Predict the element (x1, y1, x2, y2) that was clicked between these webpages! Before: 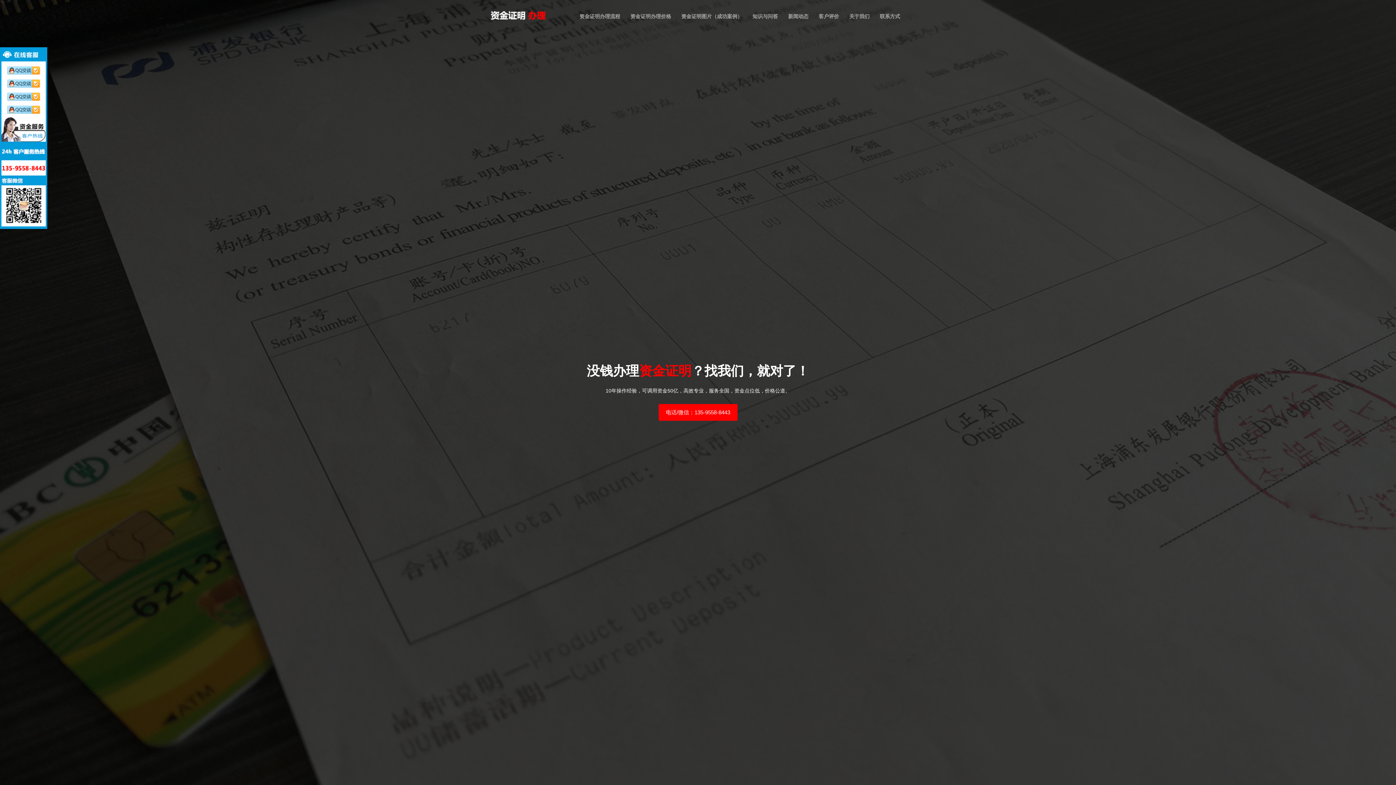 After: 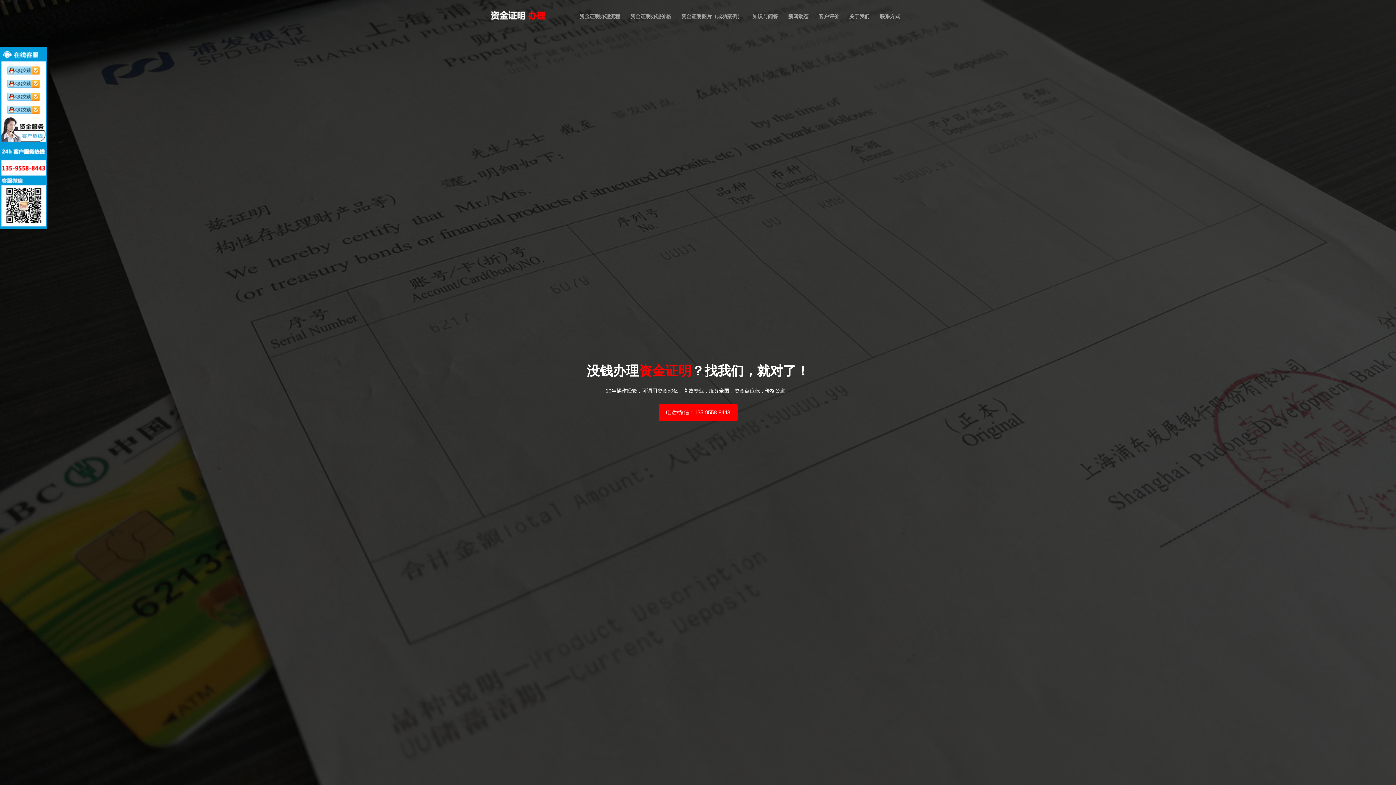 Action: bbox: (844, 0, 874, 32) label: 关于我们